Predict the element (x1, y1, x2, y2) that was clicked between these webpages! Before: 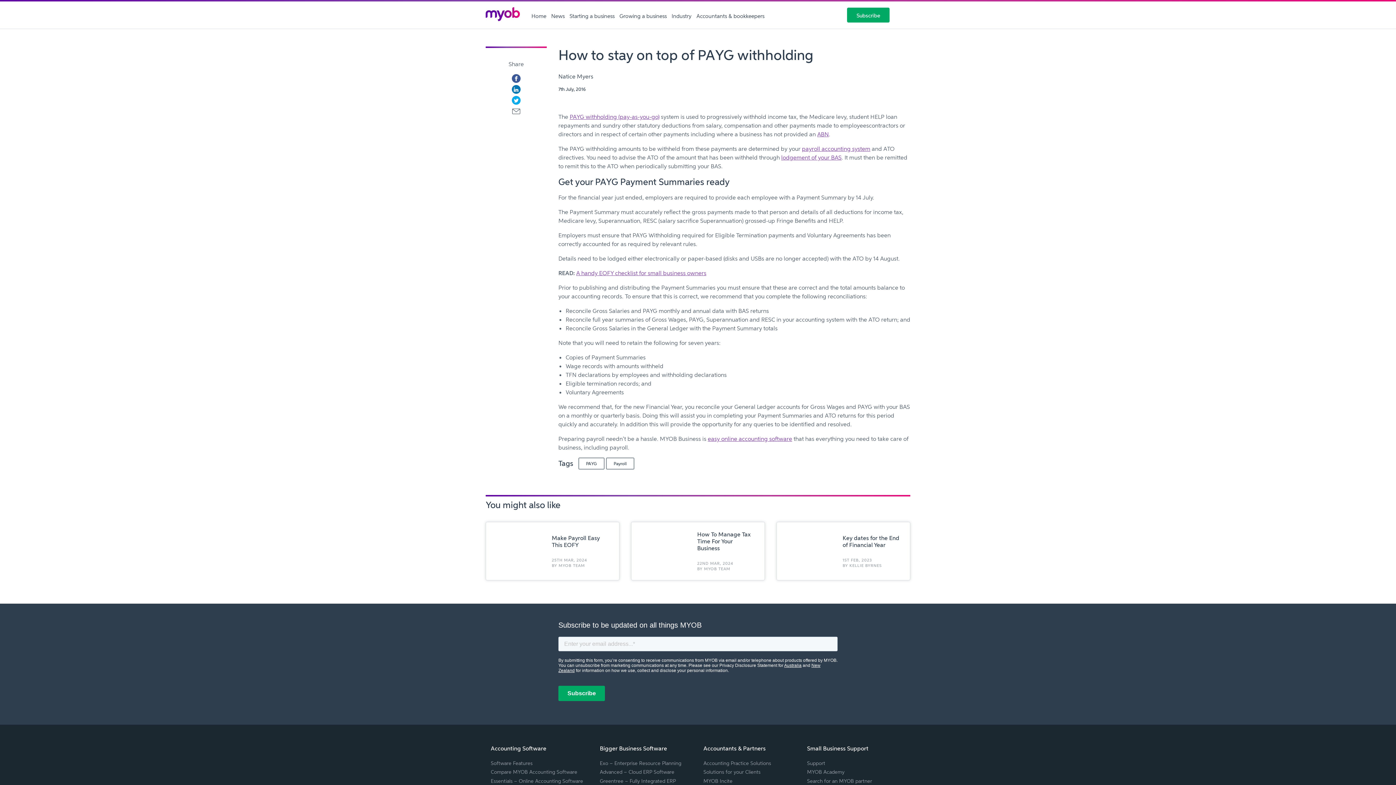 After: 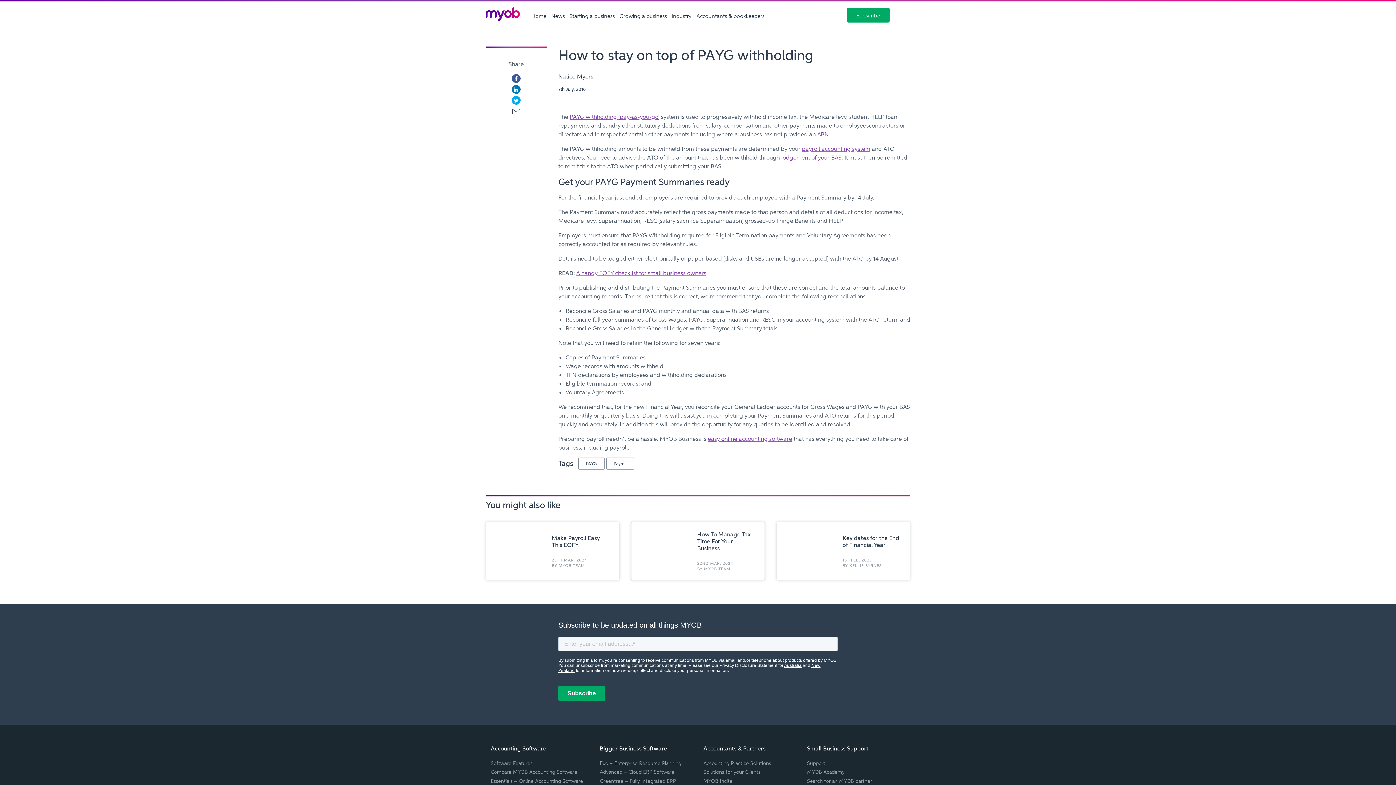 Action: bbox: (508, 85, 524, 96)